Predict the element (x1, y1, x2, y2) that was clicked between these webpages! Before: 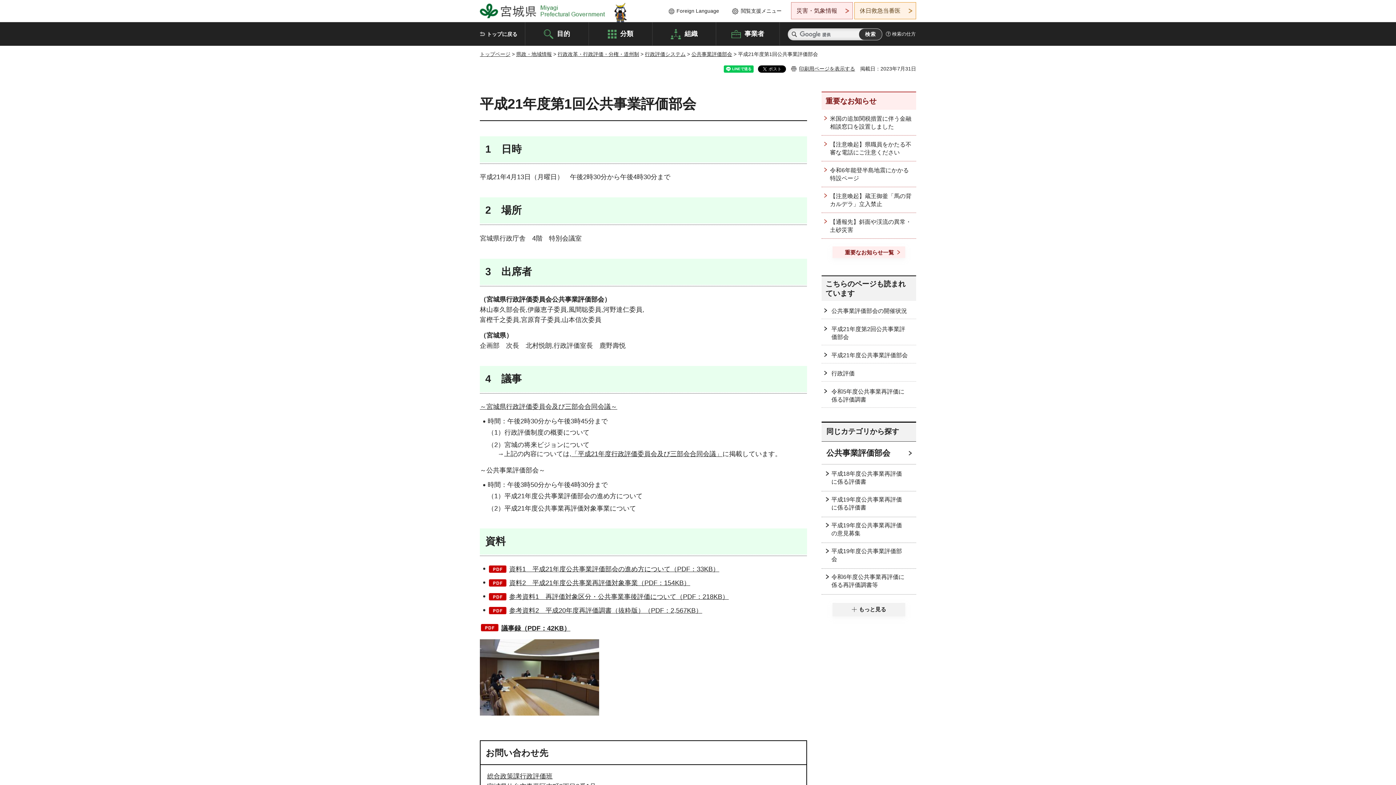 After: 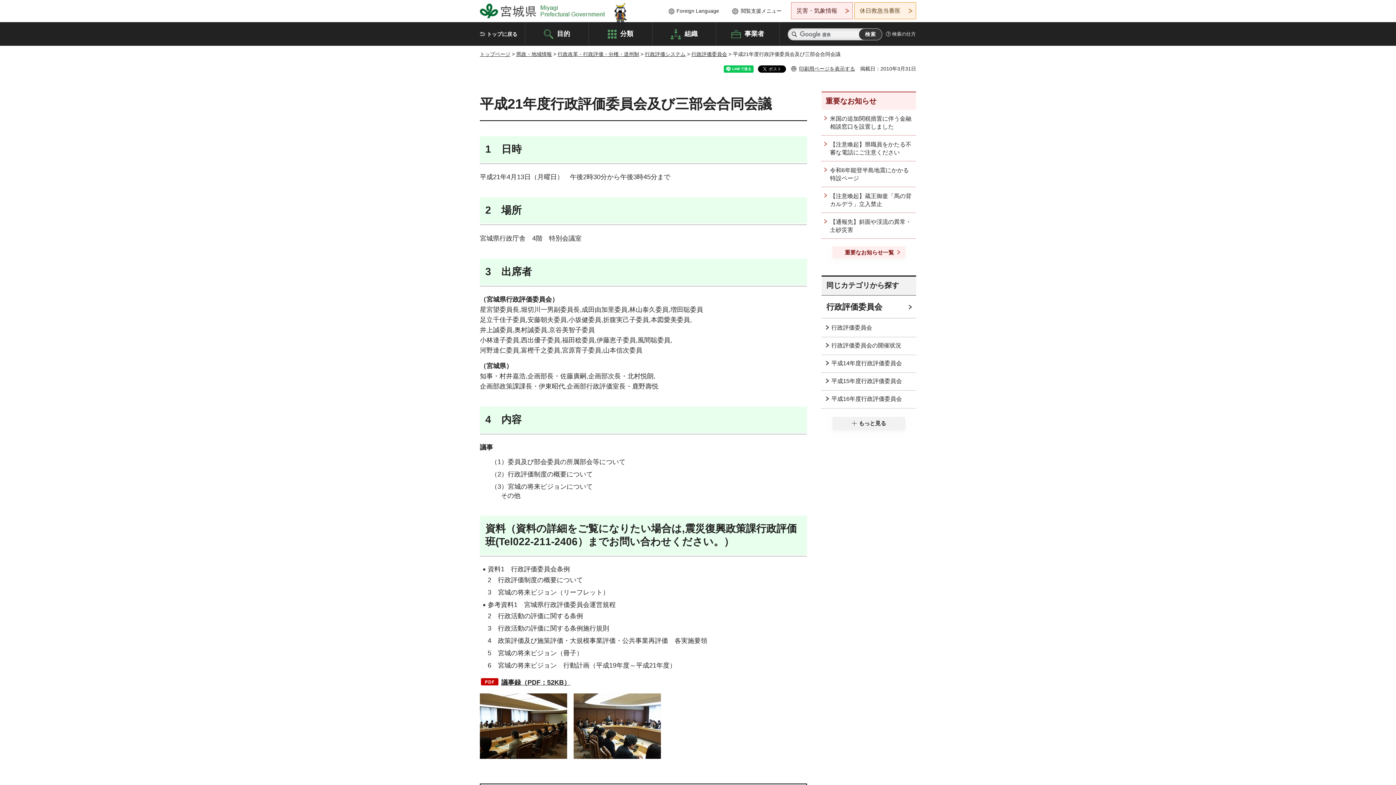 Action: bbox: (480, 403, 617, 410) label: ～宮城県行政評価委員会及び三部会合同会議～